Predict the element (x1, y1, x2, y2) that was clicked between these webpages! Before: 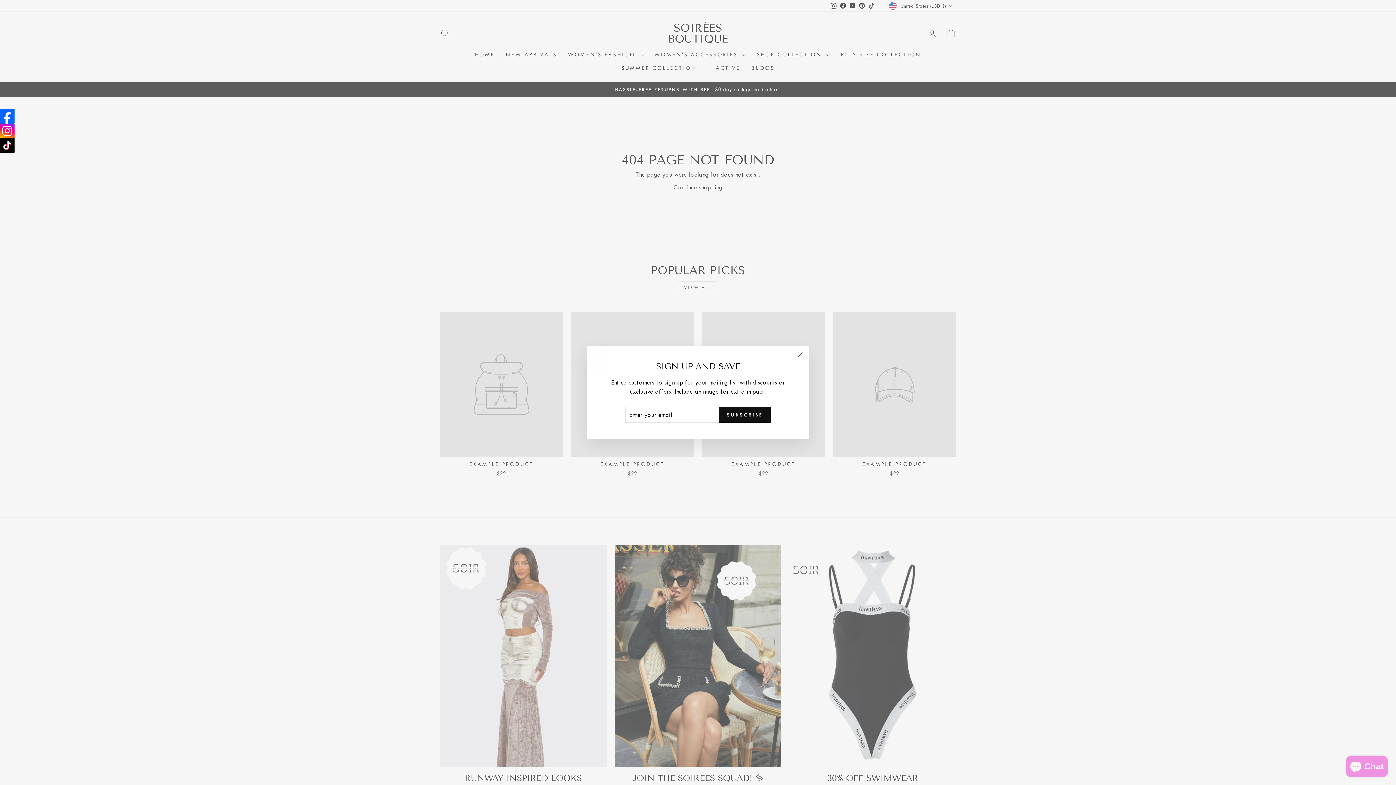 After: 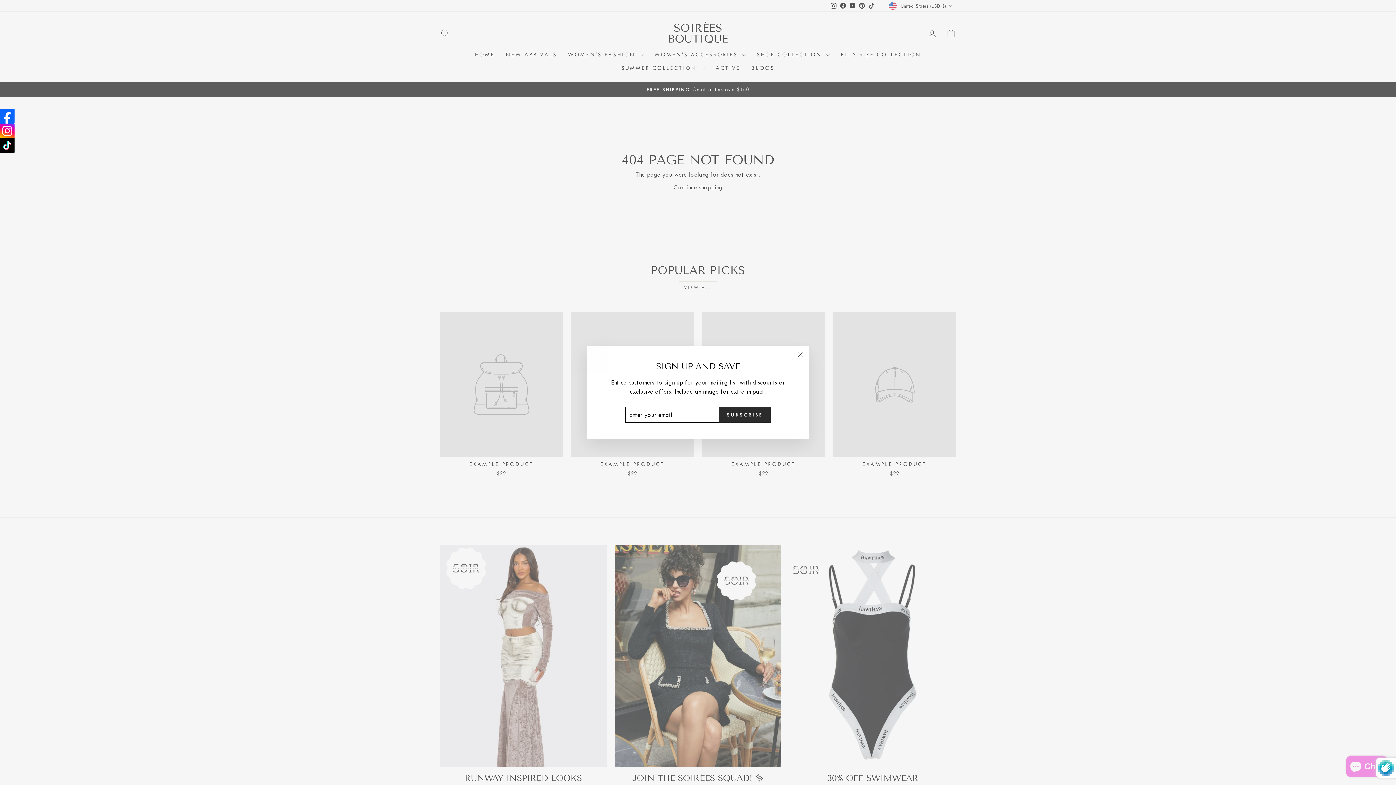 Action: bbox: (719, 407, 770, 422) label: SUBSCRIBE